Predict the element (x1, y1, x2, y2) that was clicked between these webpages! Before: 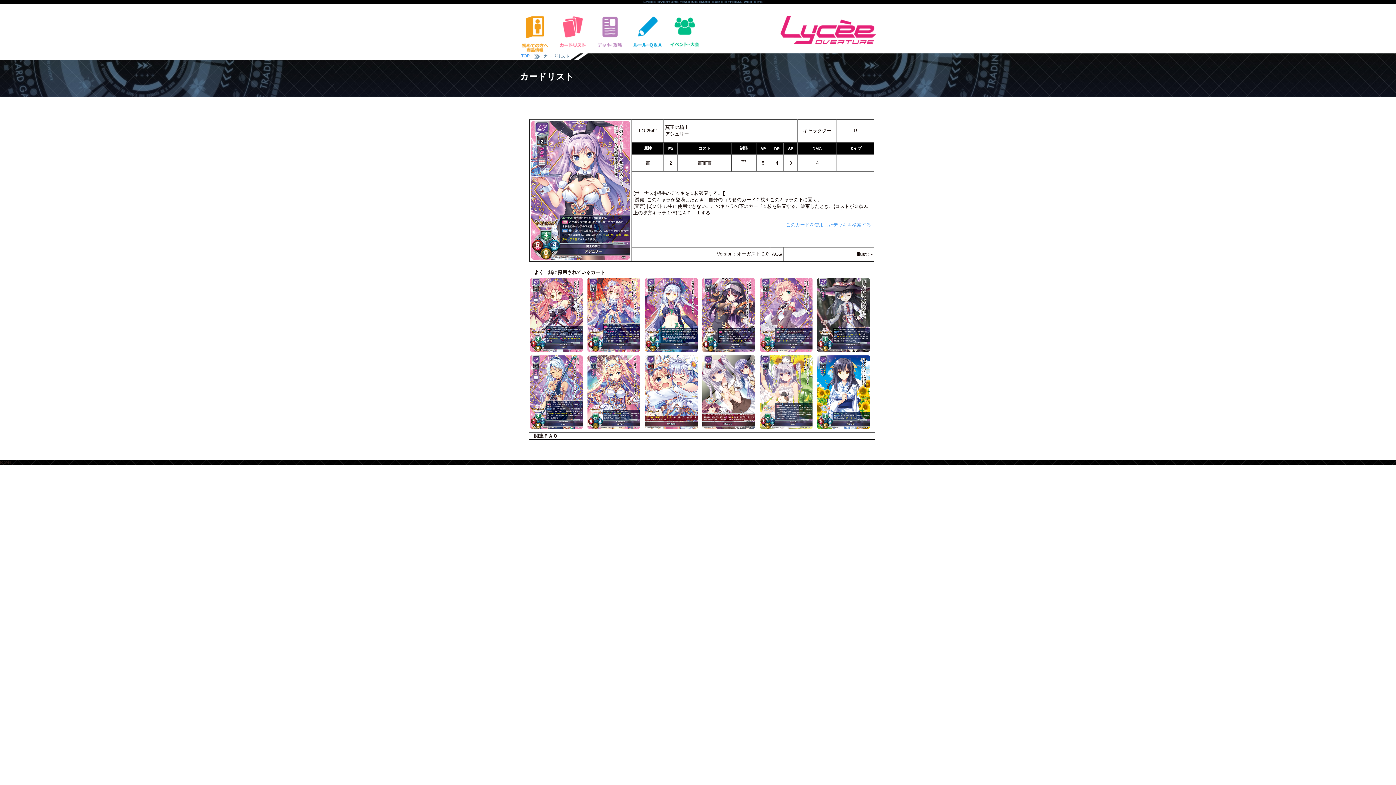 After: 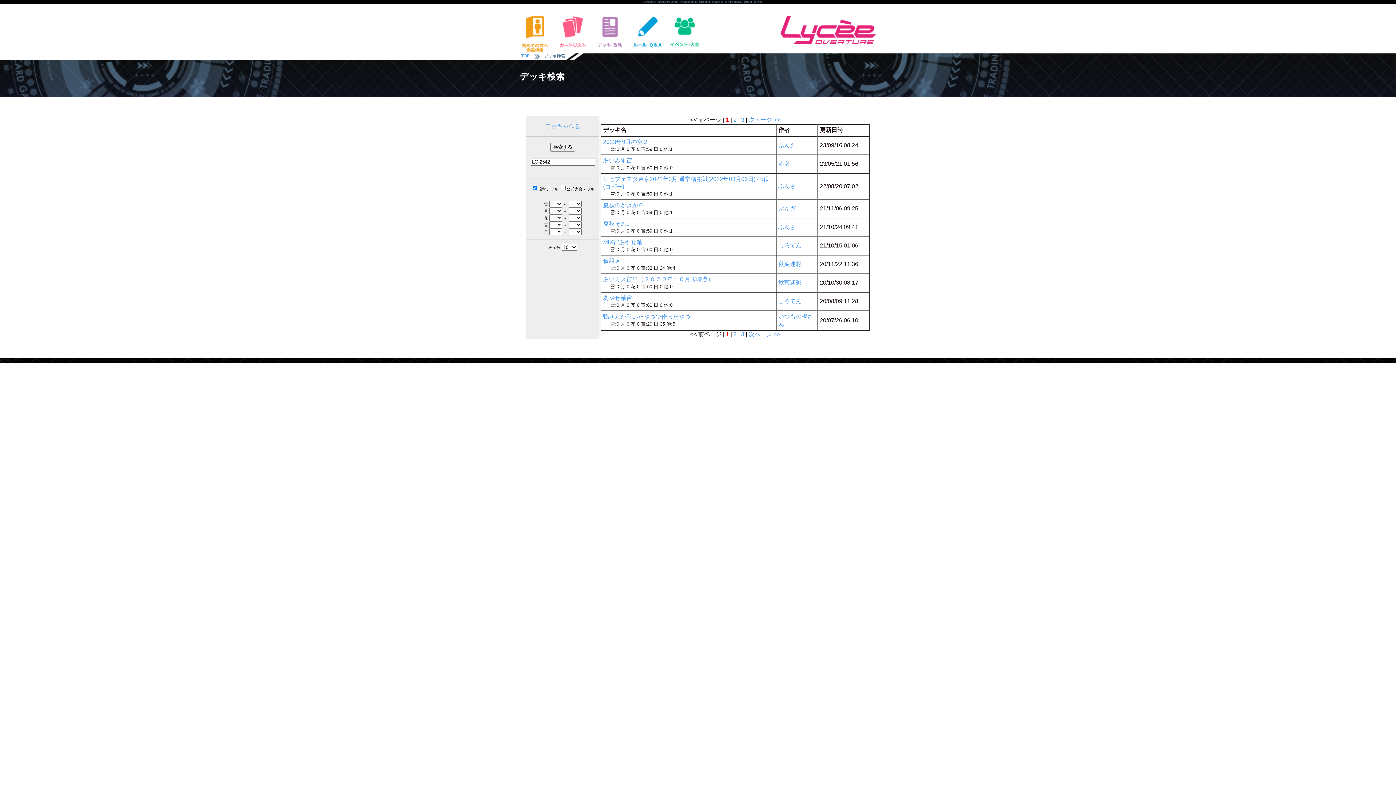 Action: label: [このカードを使用したデッキを検索する] bbox: (784, 222, 872, 227)